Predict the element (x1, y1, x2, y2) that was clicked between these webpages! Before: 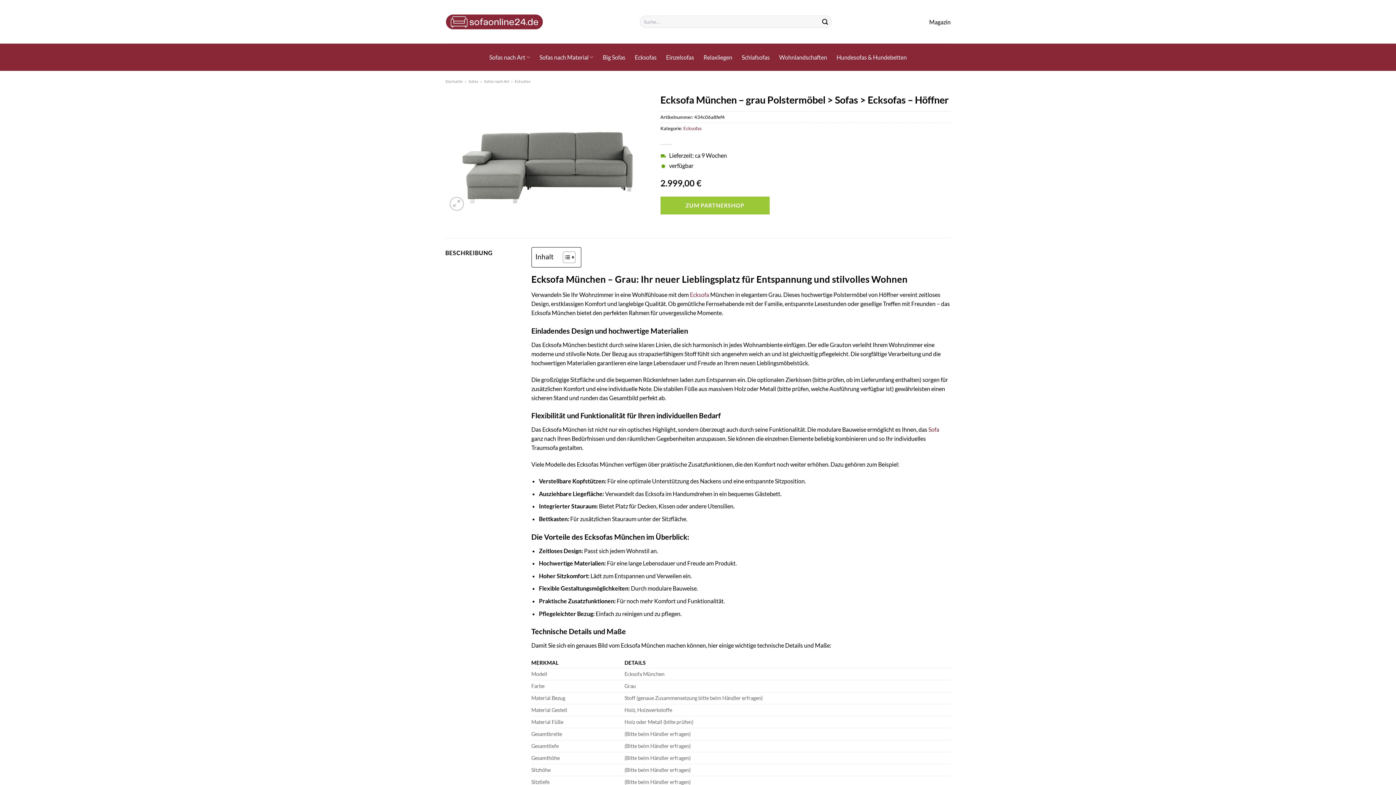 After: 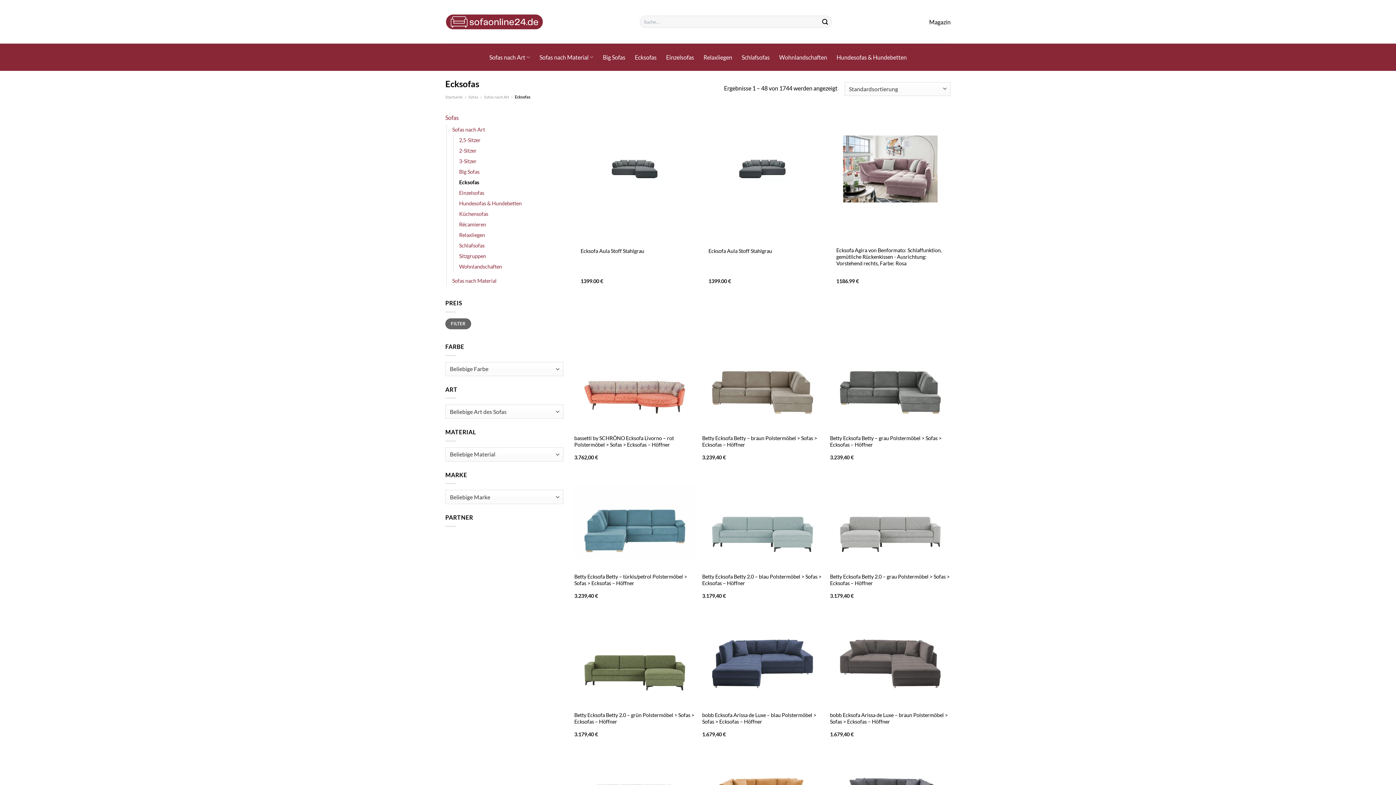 Action: label: Ecksofa bbox: (690, 291, 709, 298)